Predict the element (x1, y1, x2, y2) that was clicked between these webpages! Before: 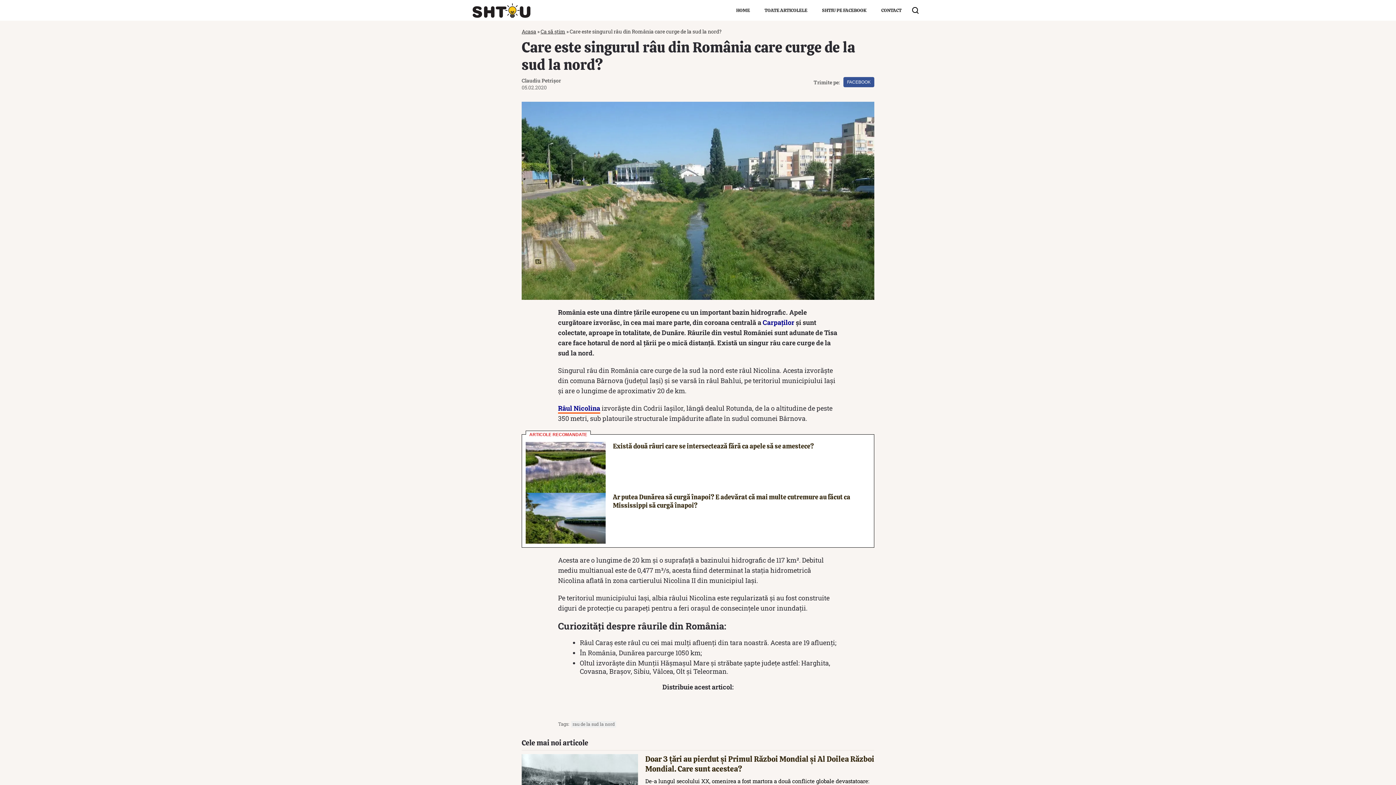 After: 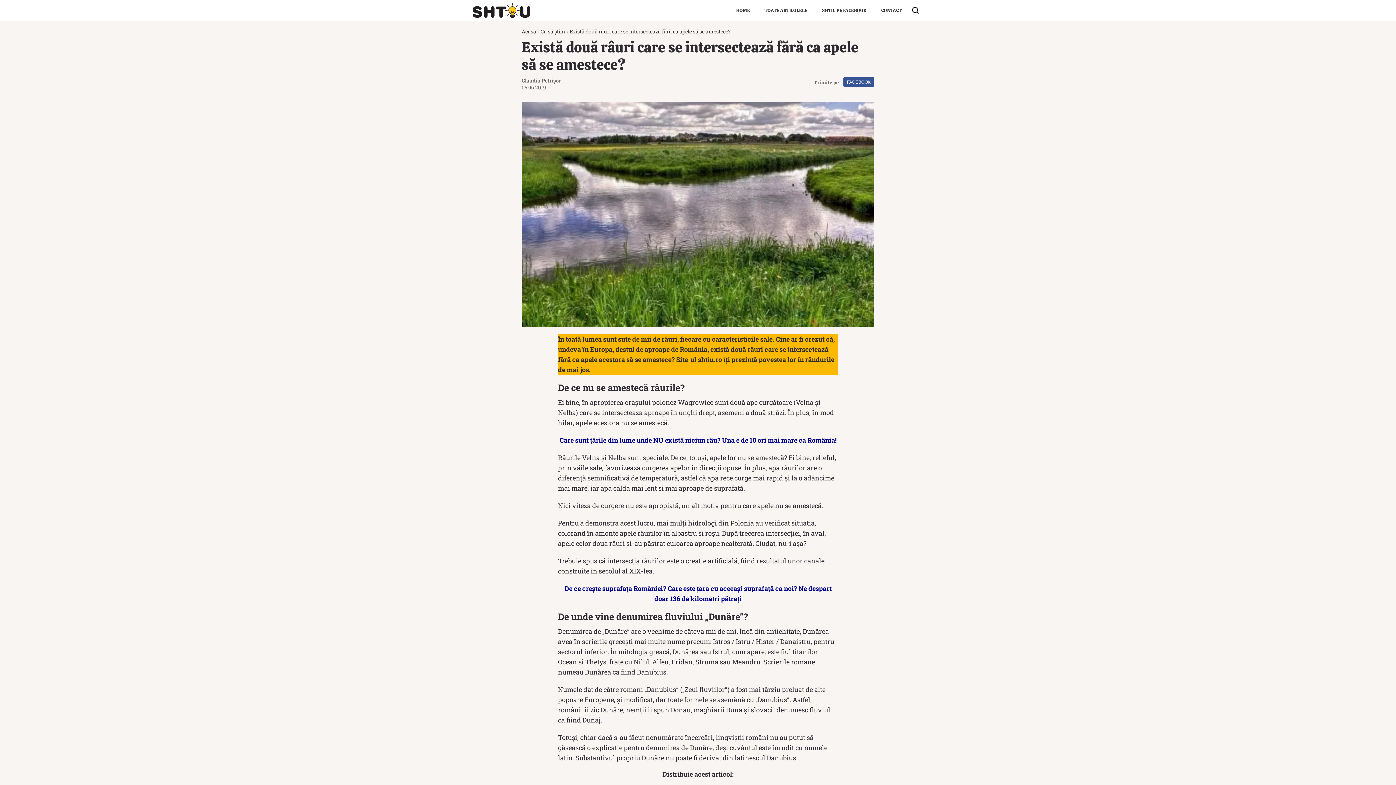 Action: bbox: (613, 442, 814, 450) label: Există două râuri care se intersectează fără ca apele să se amestece?